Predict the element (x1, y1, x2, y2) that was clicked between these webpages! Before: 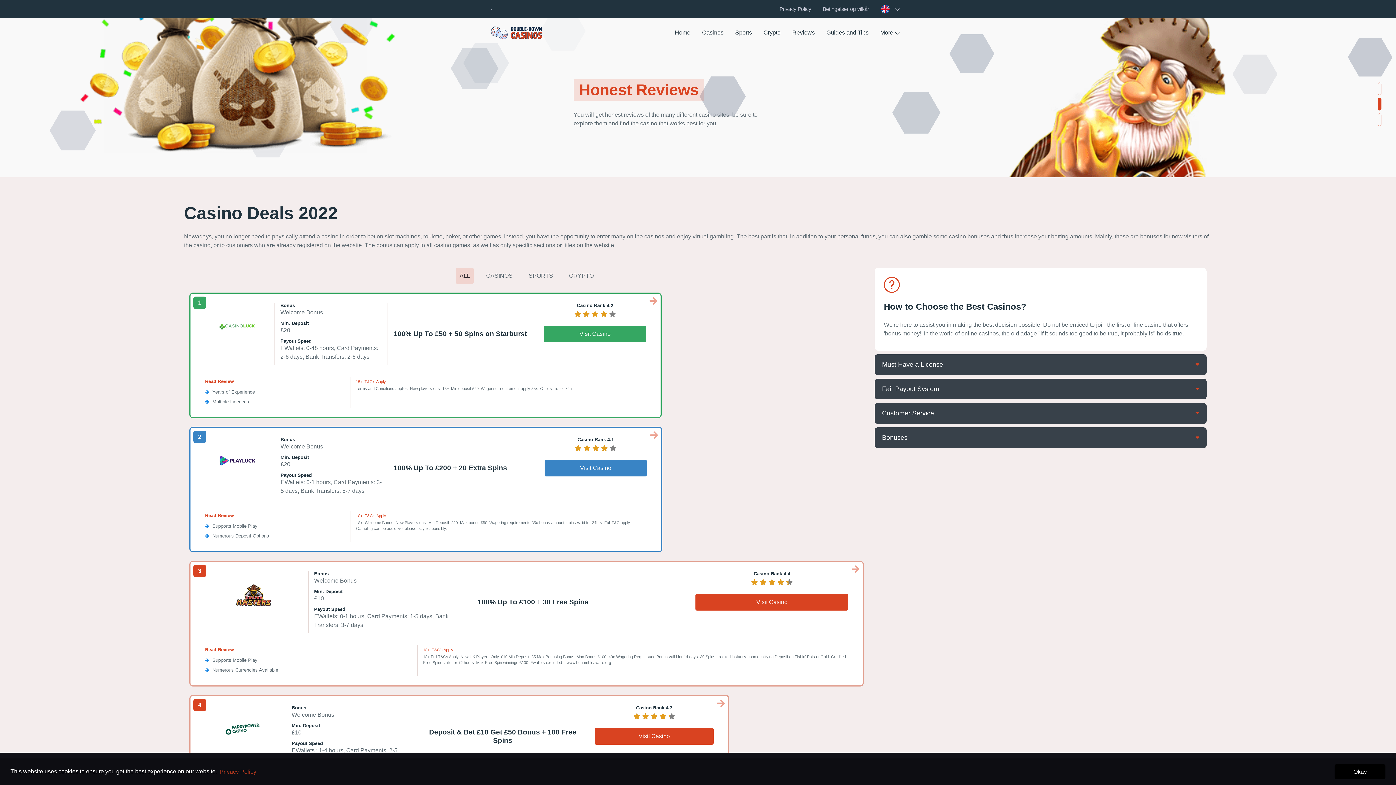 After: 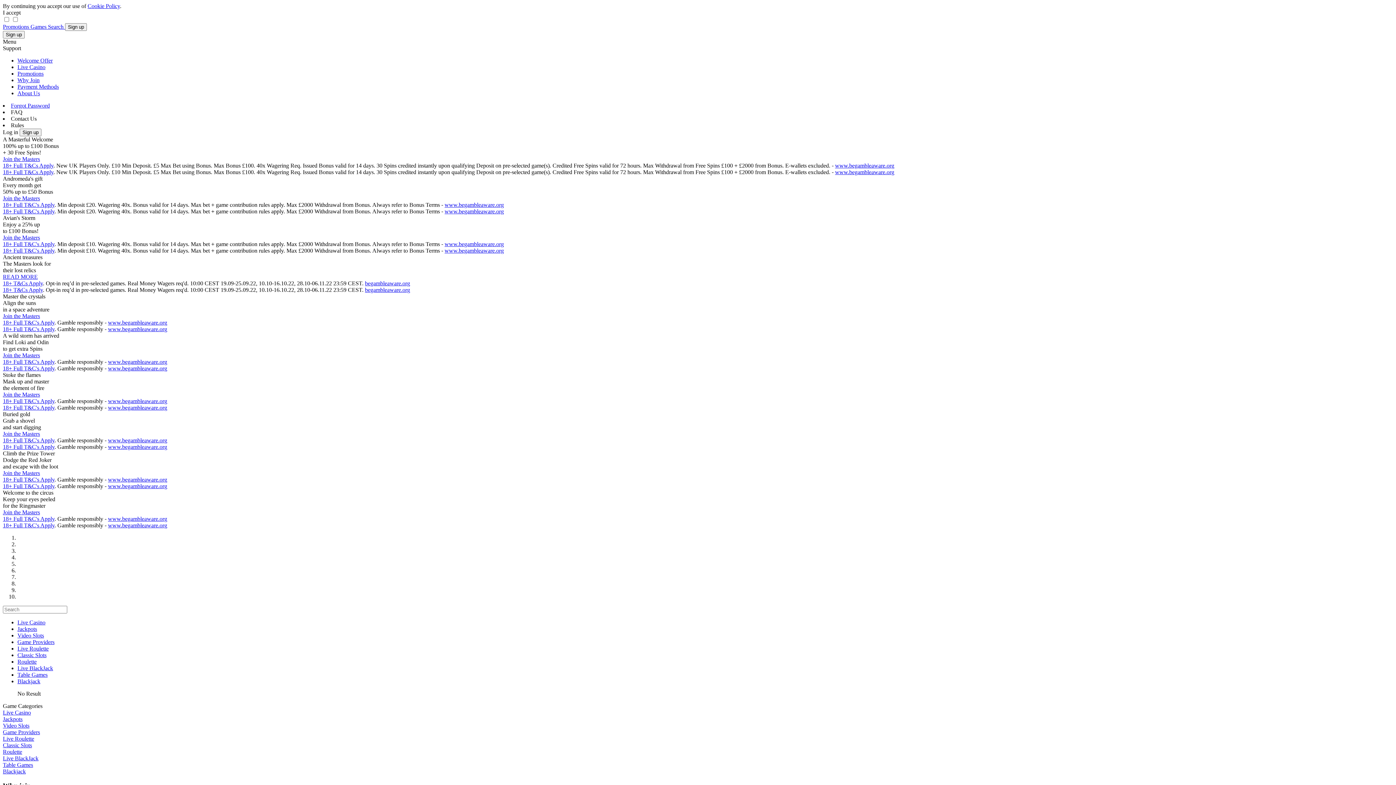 Action: bbox: (695, 594, 848, 610) label: Visit Casino